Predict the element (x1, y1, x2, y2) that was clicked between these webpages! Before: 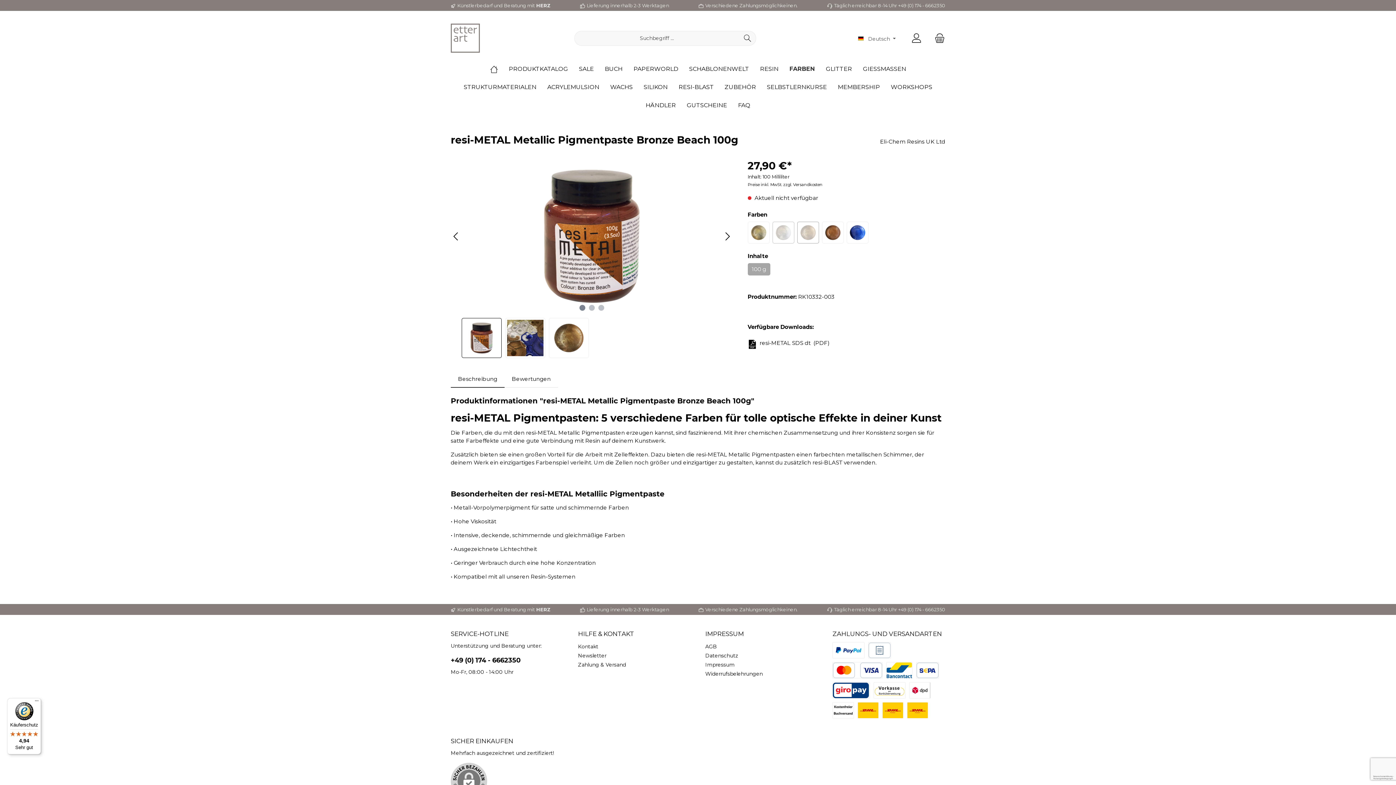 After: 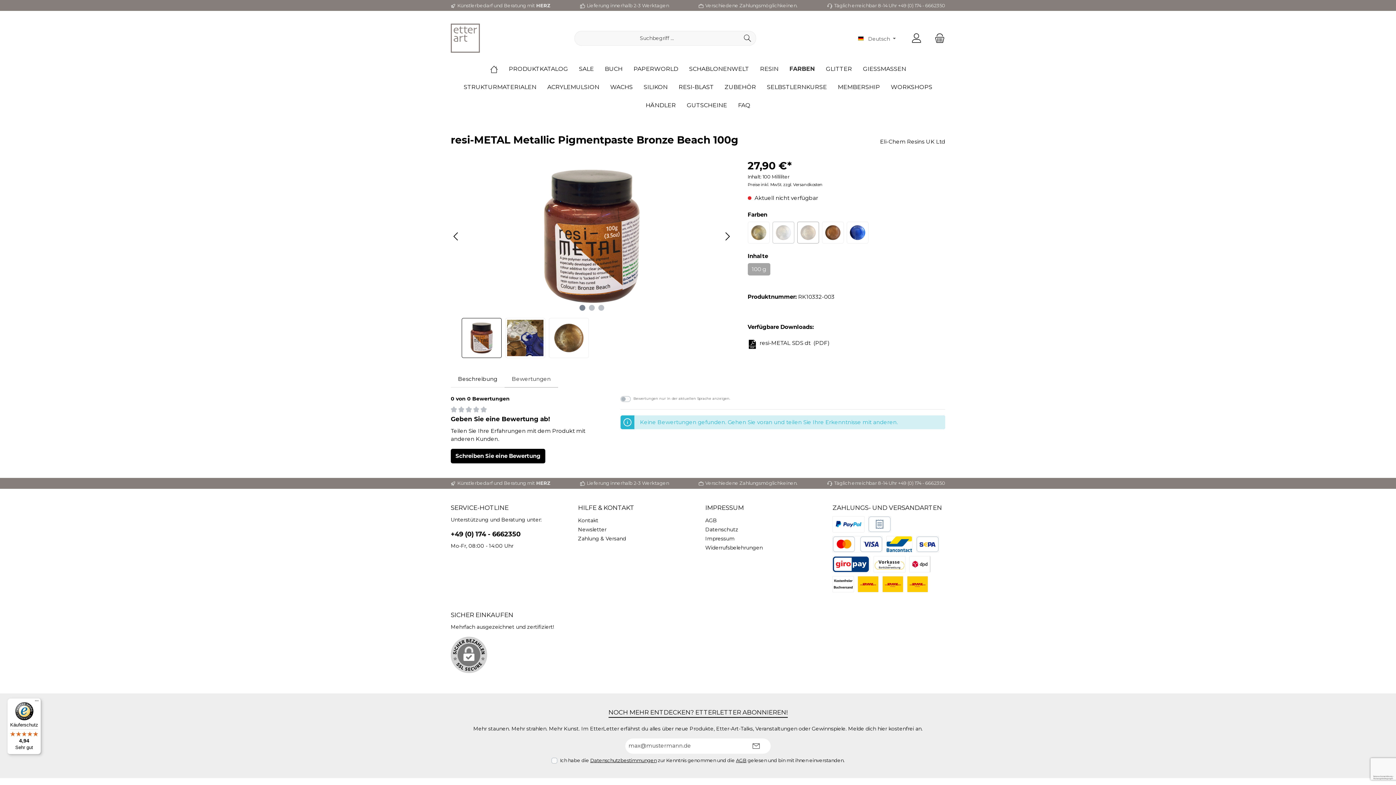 Action: label: Bewertungen bbox: (504, 370, 558, 388)